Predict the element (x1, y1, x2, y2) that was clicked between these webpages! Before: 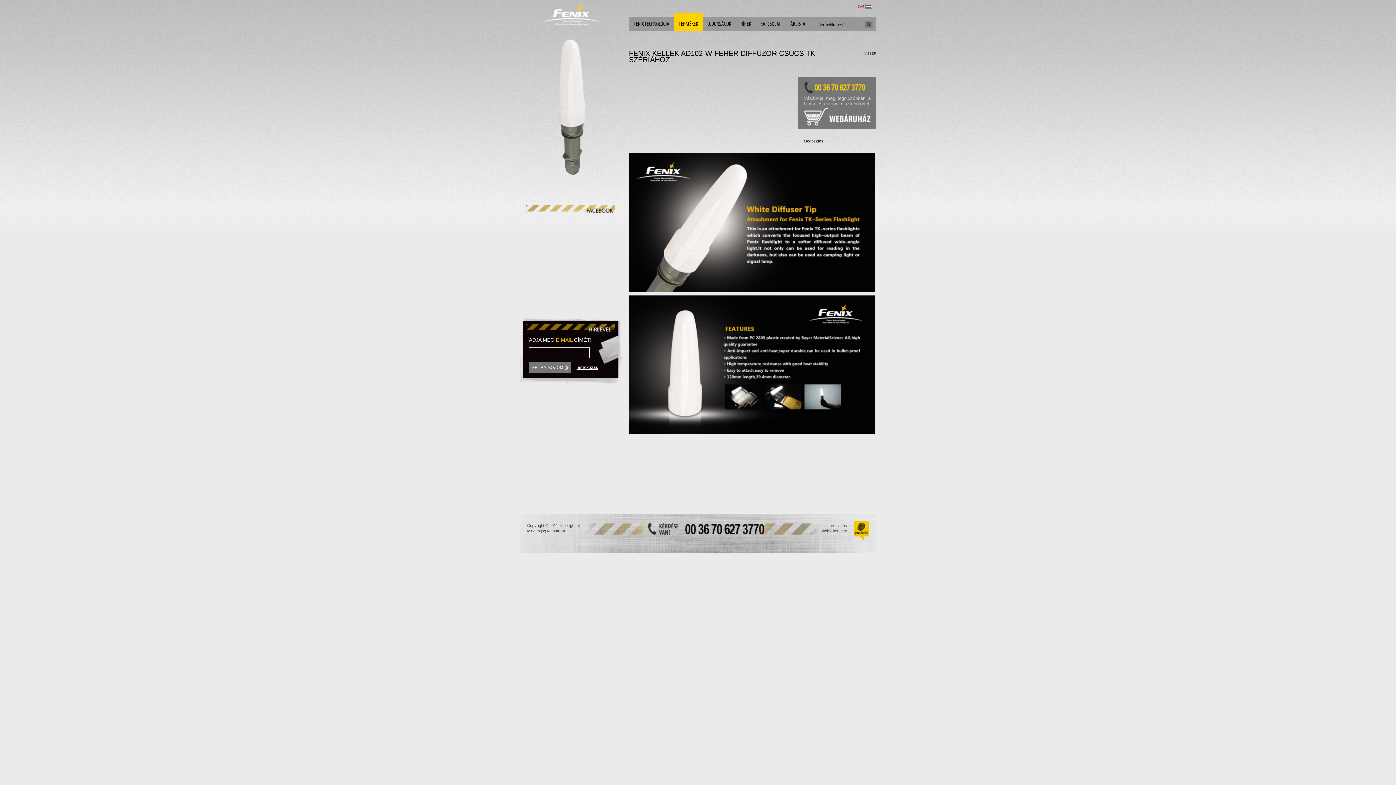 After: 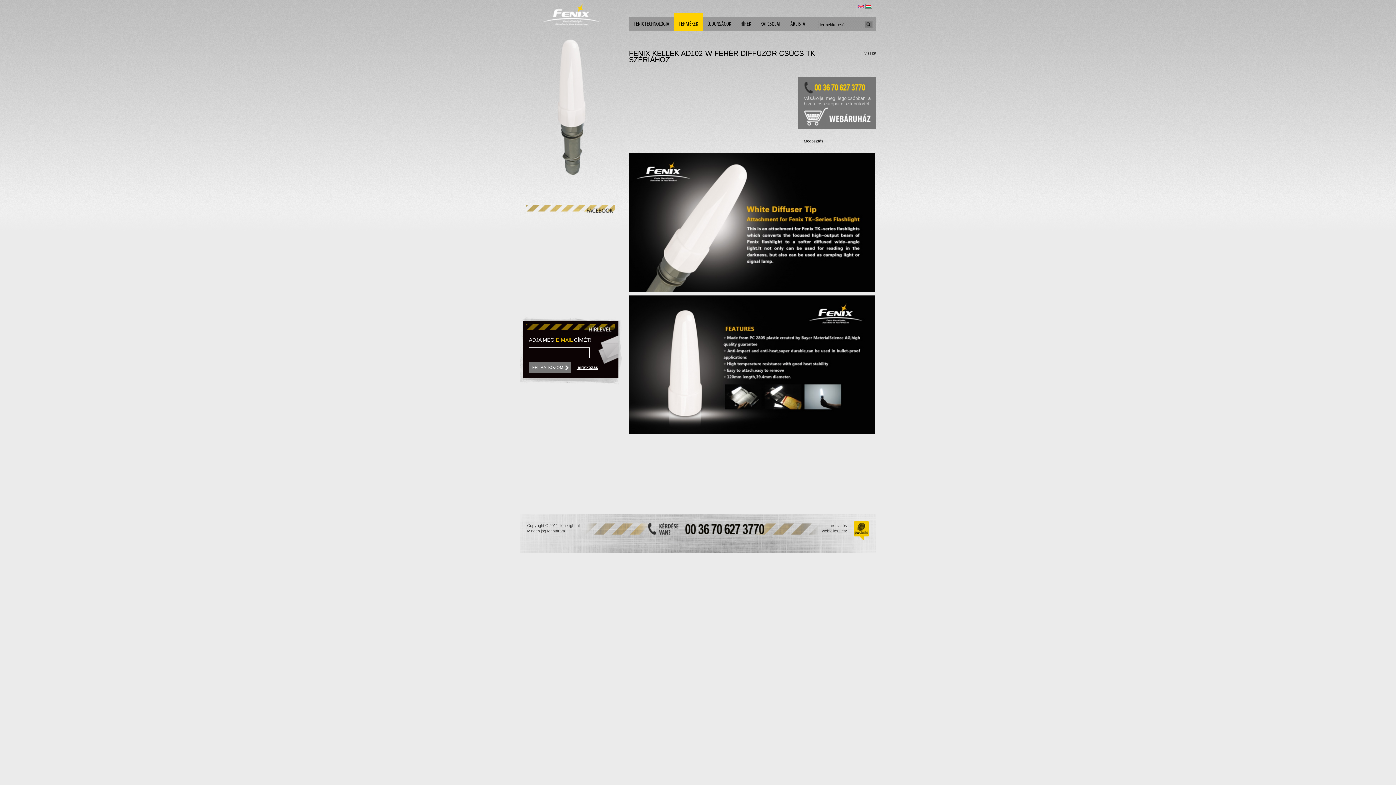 Action: label: Megosztás bbox: (804, 139, 823, 143)